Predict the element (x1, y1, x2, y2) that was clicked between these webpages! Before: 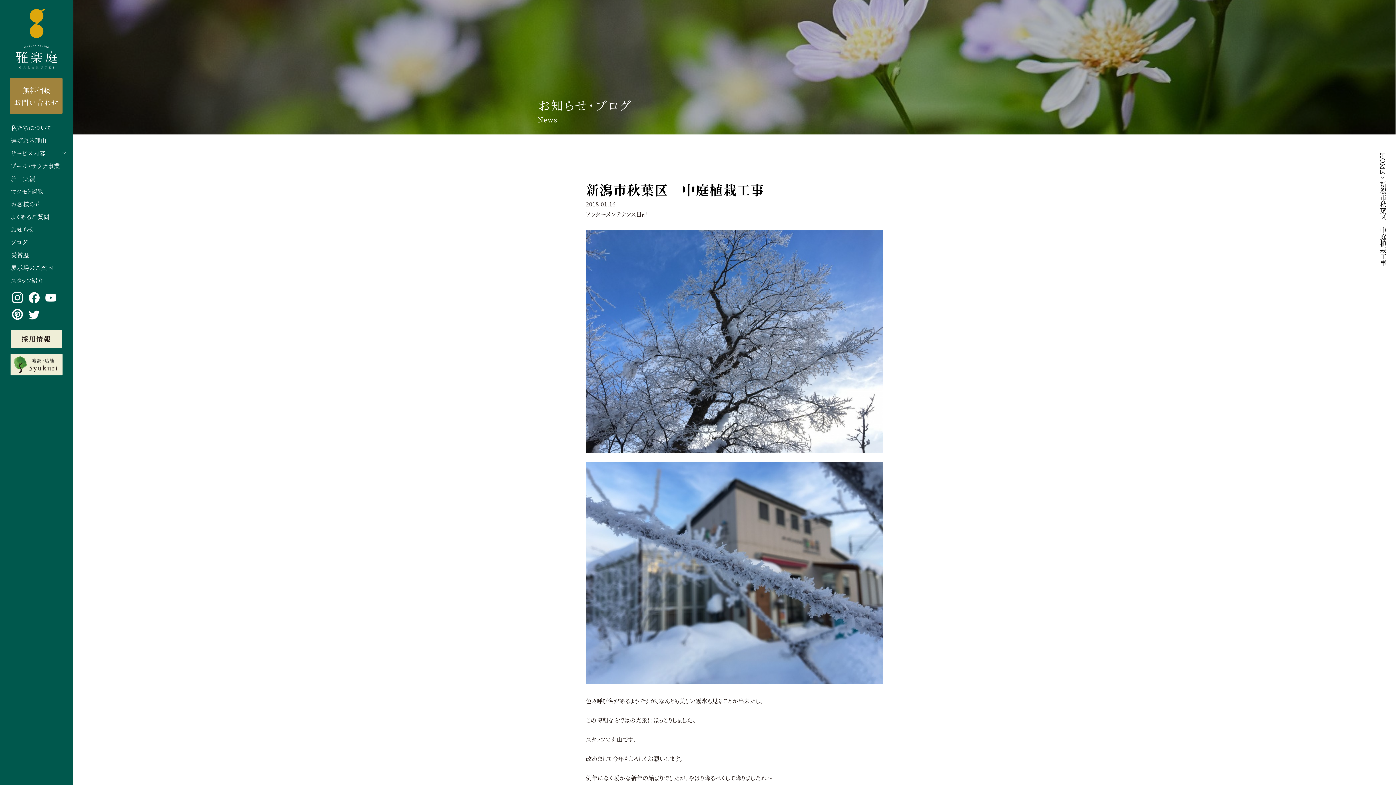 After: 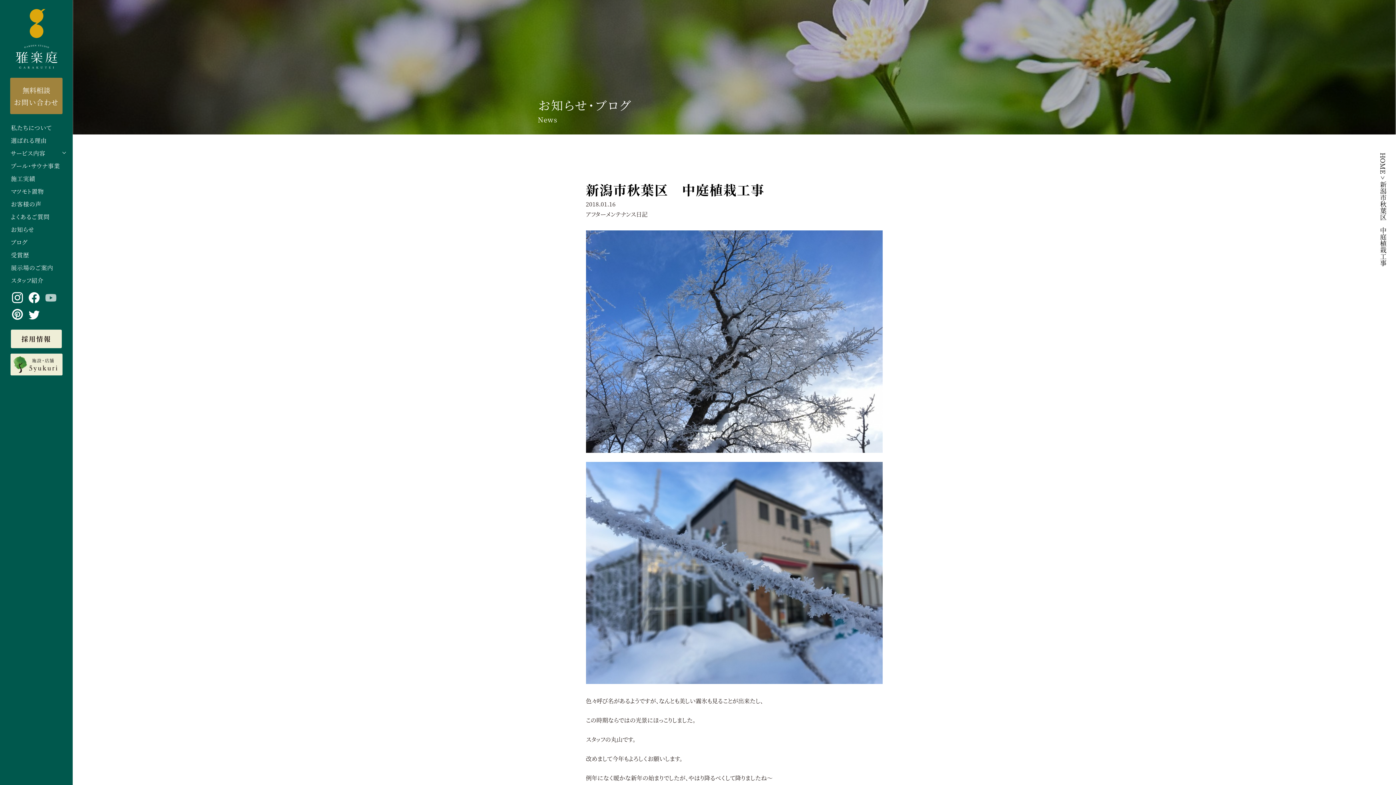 Action: bbox: (45, 295, 56, 303)